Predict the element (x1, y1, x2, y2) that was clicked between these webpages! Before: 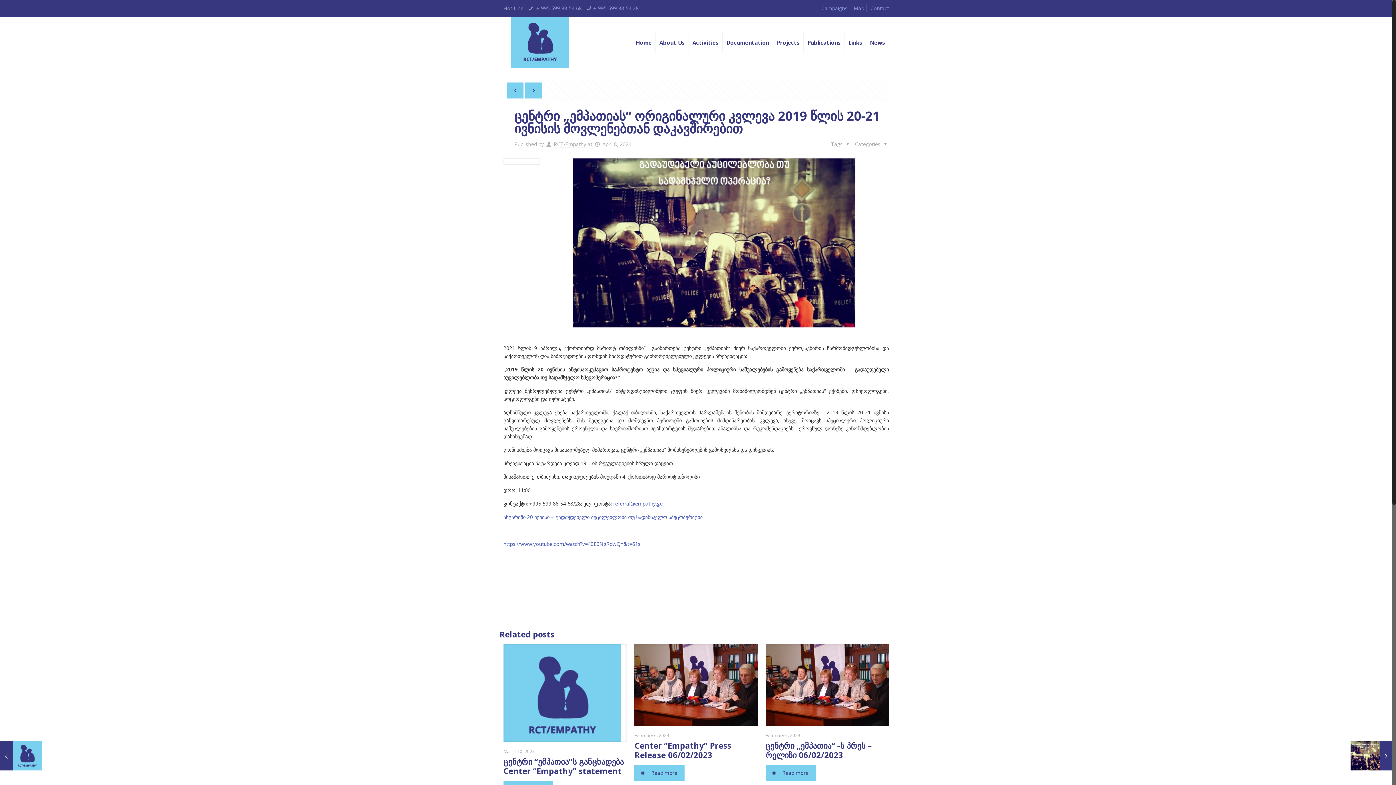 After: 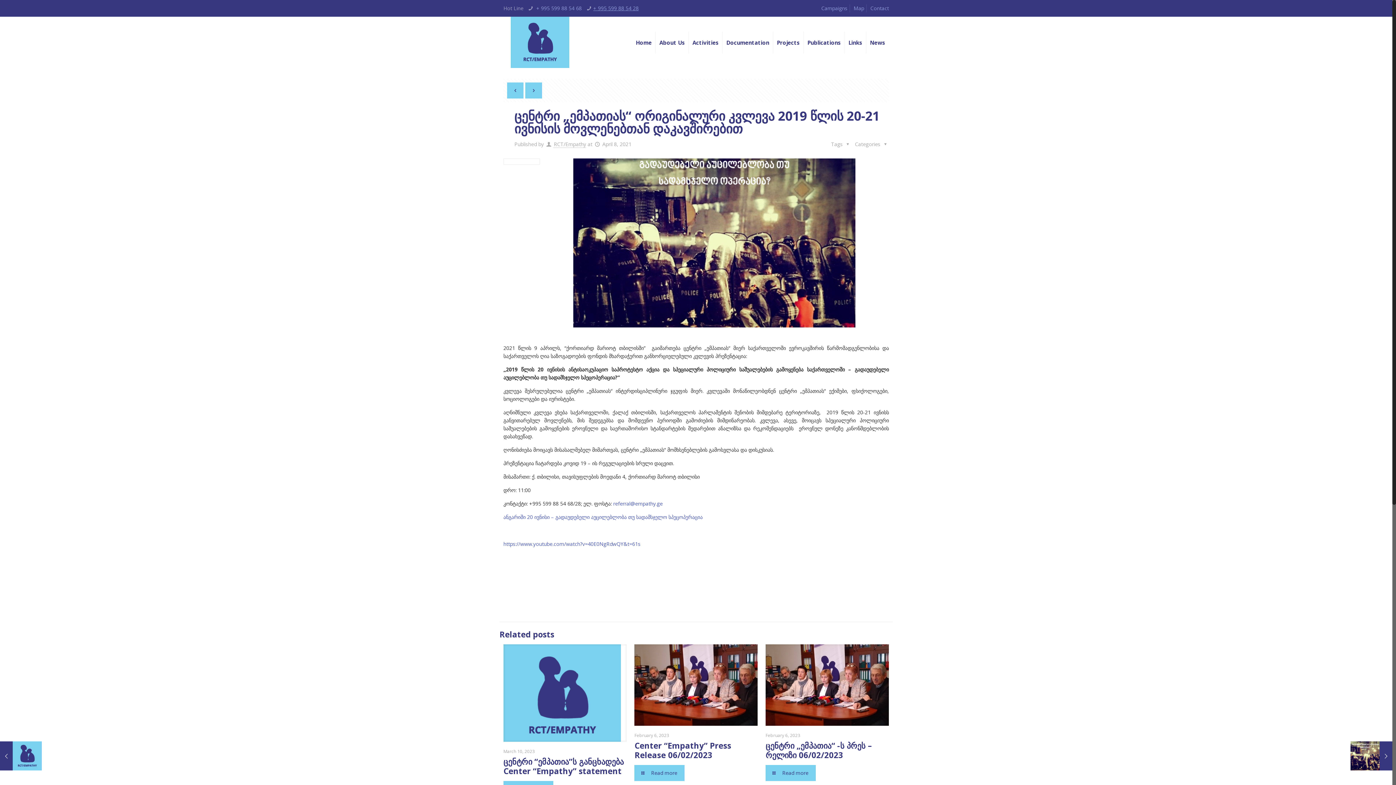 Action: label: + 995 599 88 54 28 bbox: (593, 4, 638, 11)